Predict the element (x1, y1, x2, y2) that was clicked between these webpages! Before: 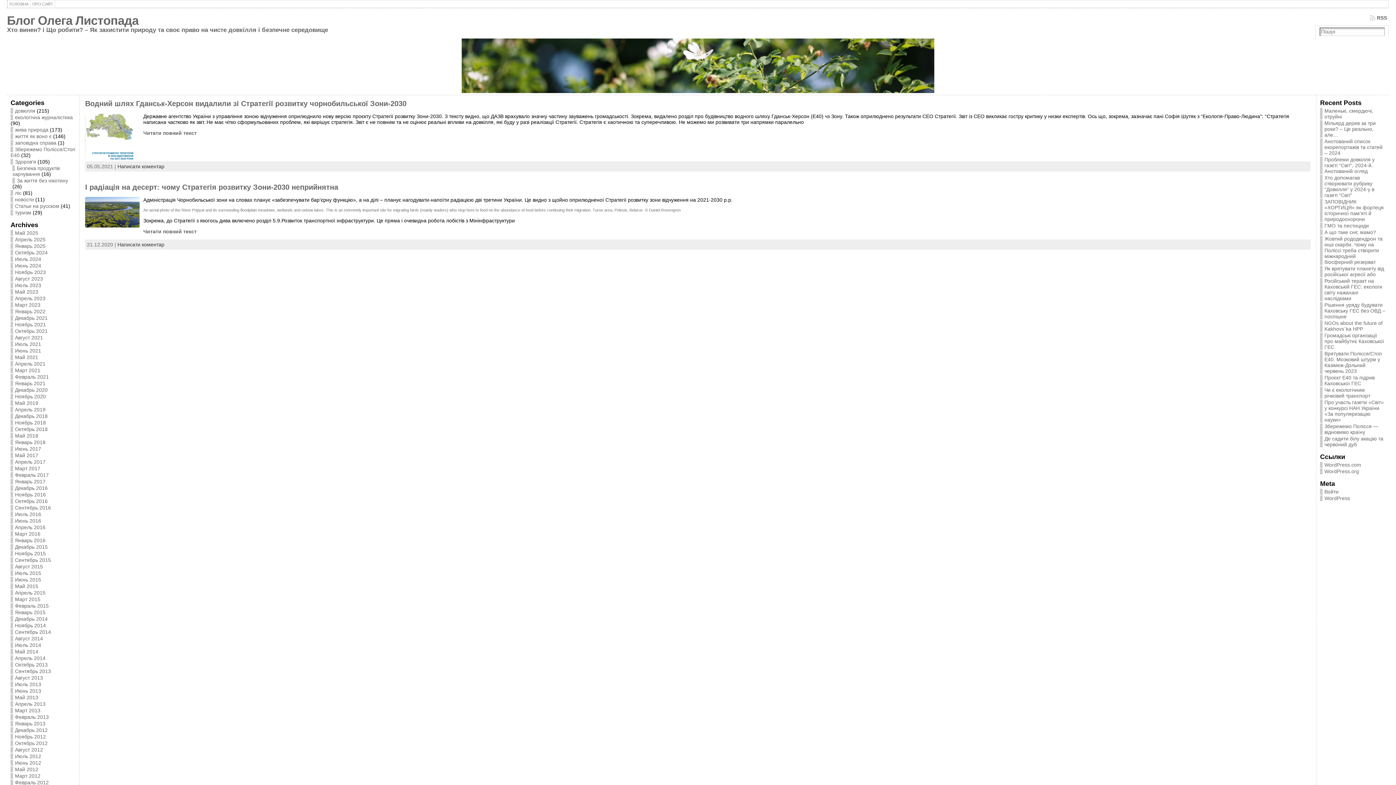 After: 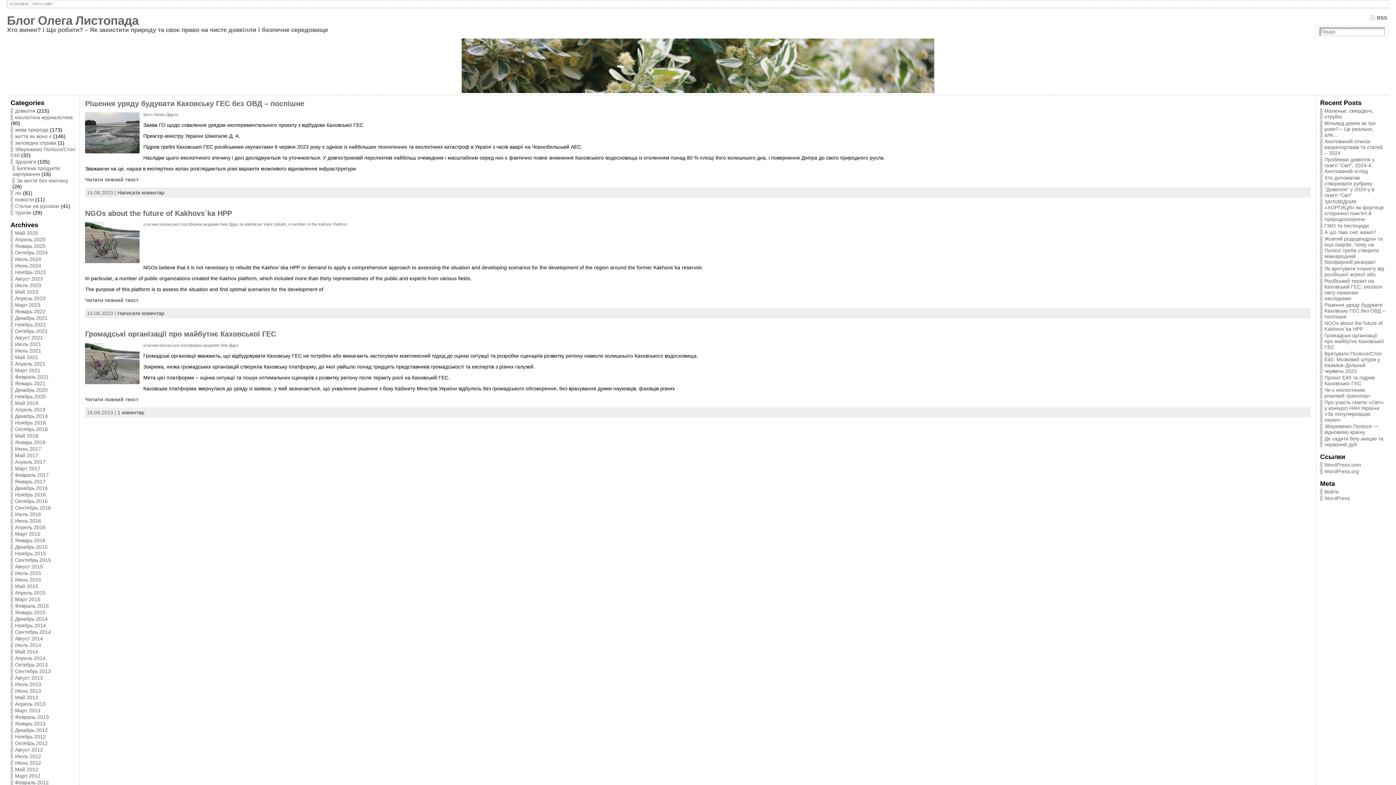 Action: label: Август 2023 bbox: (14, 276, 42, 281)